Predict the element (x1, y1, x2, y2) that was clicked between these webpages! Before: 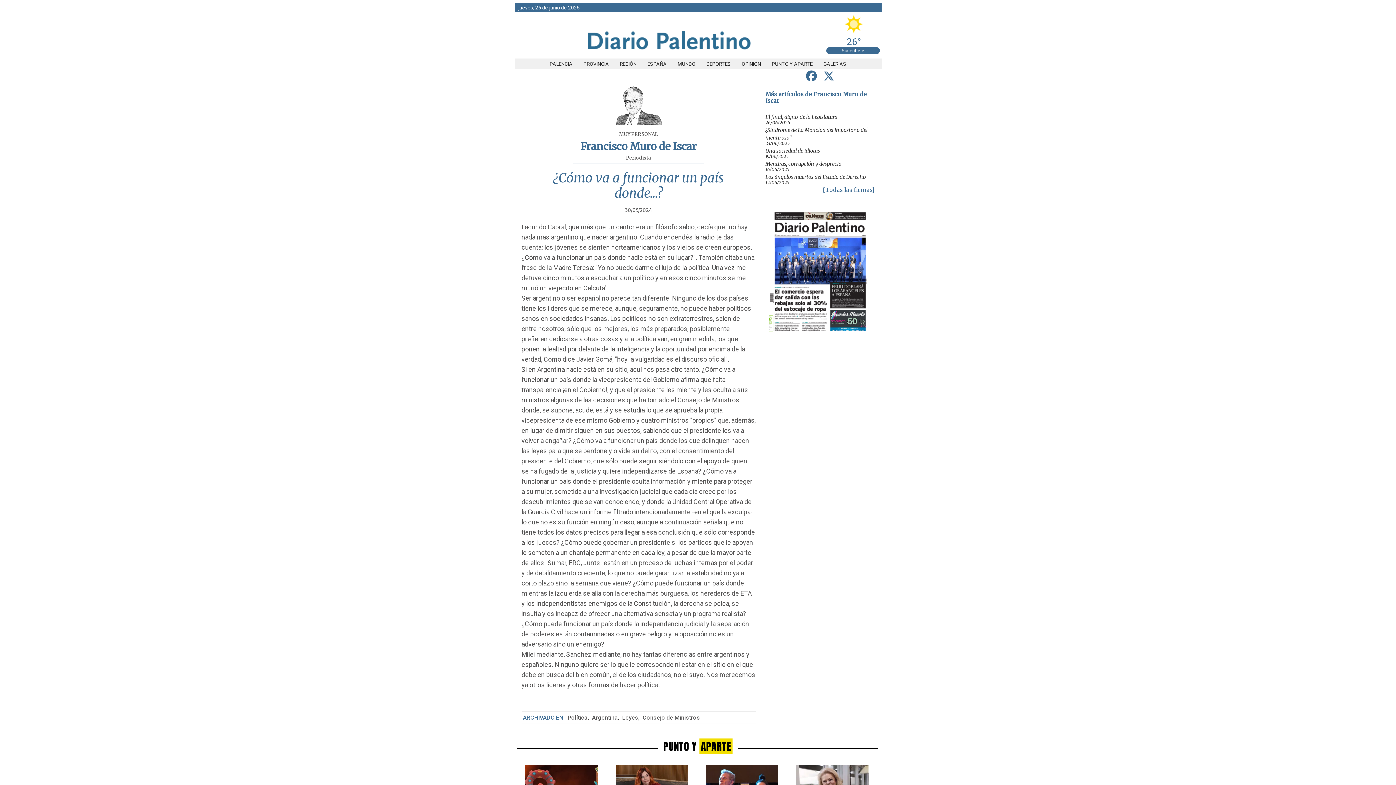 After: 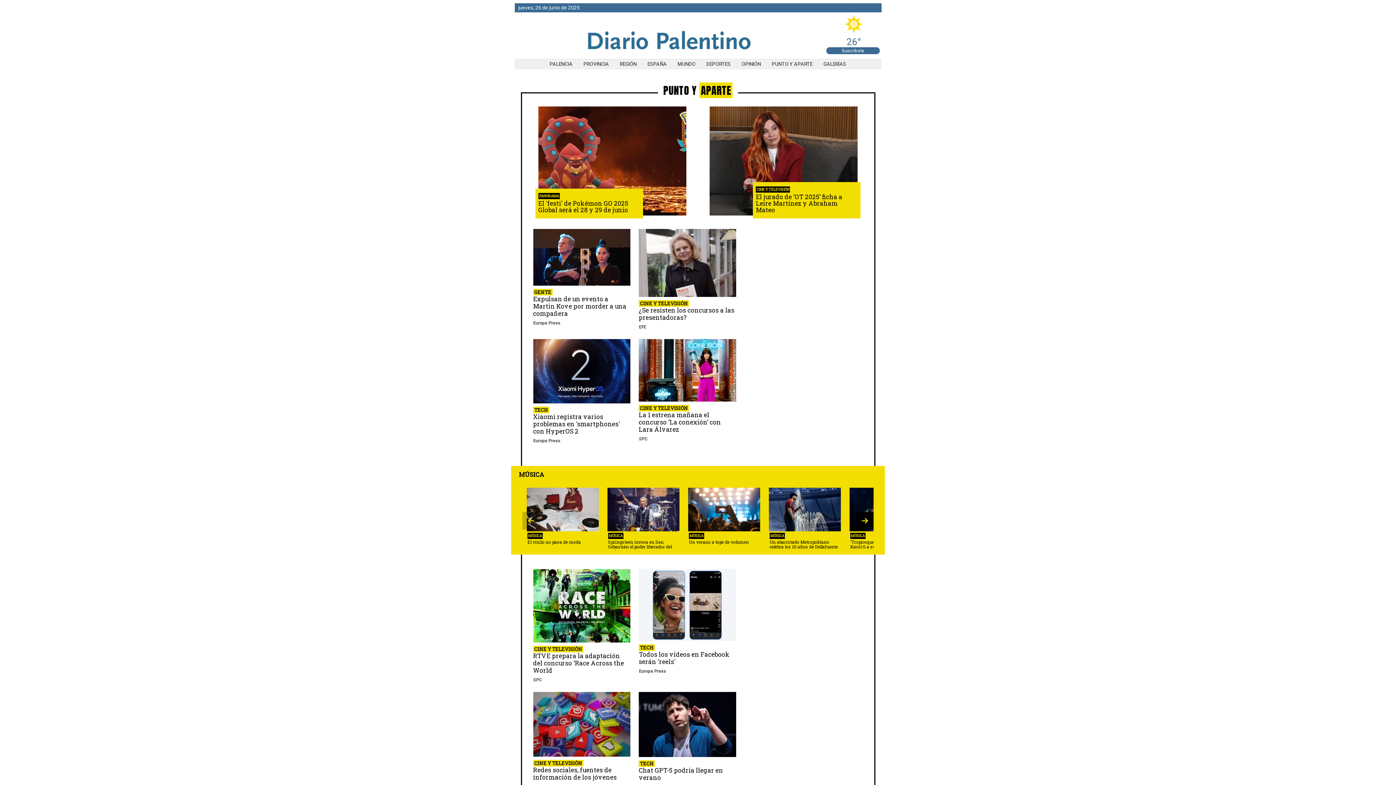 Action: label: PUNTO Y APARTE bbox: (766, 61, 818, 66)